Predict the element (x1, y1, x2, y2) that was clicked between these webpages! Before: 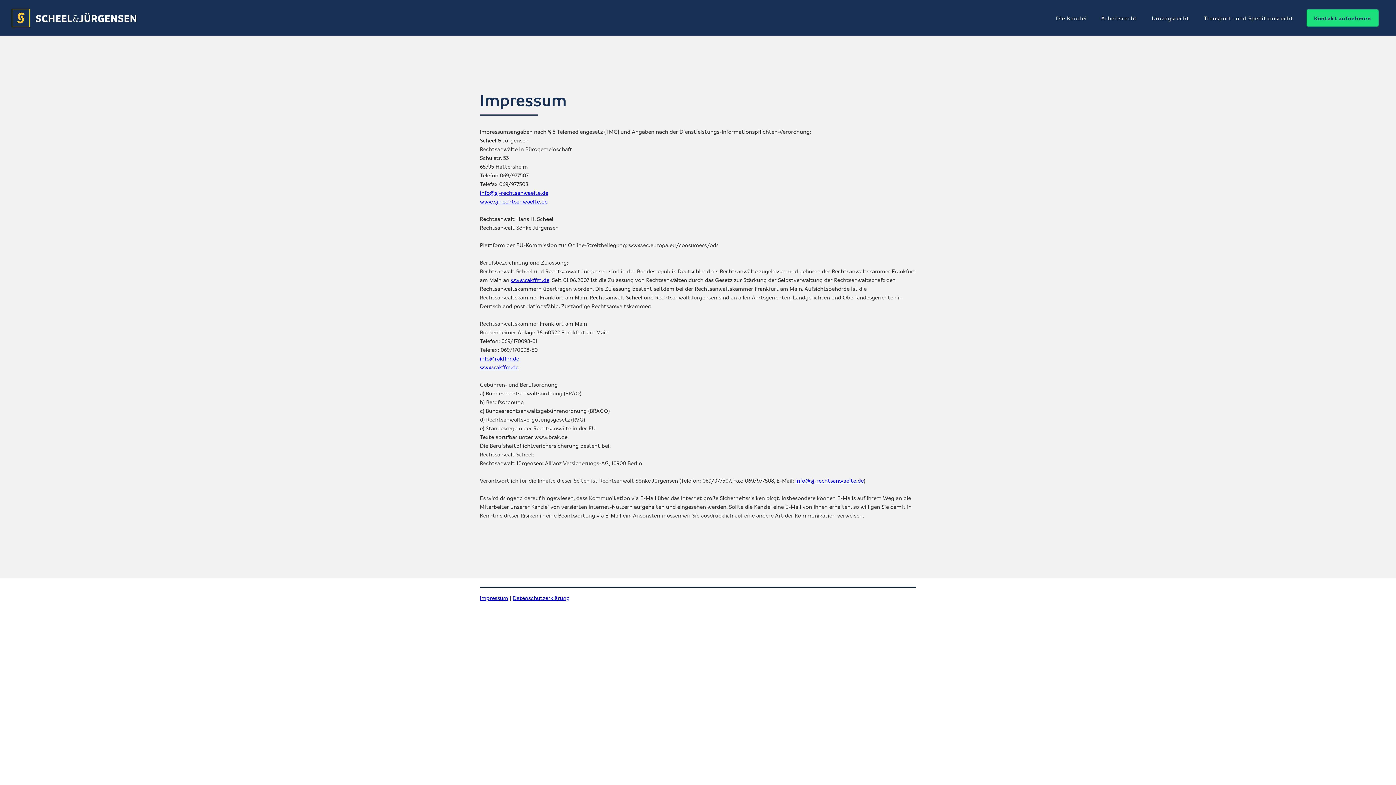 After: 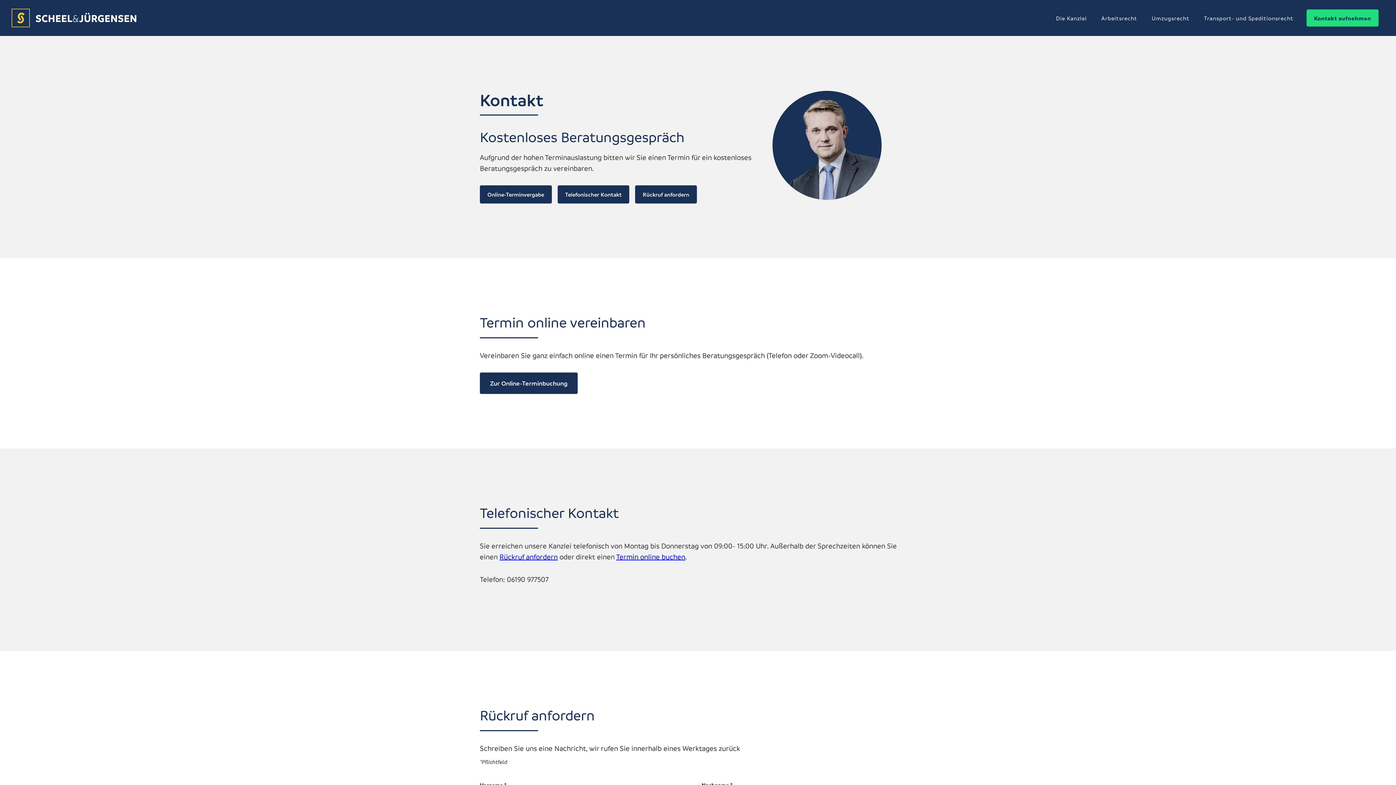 Action: bbox: (1306, 9, 1378, 26) label: Kontakt aufnehmen